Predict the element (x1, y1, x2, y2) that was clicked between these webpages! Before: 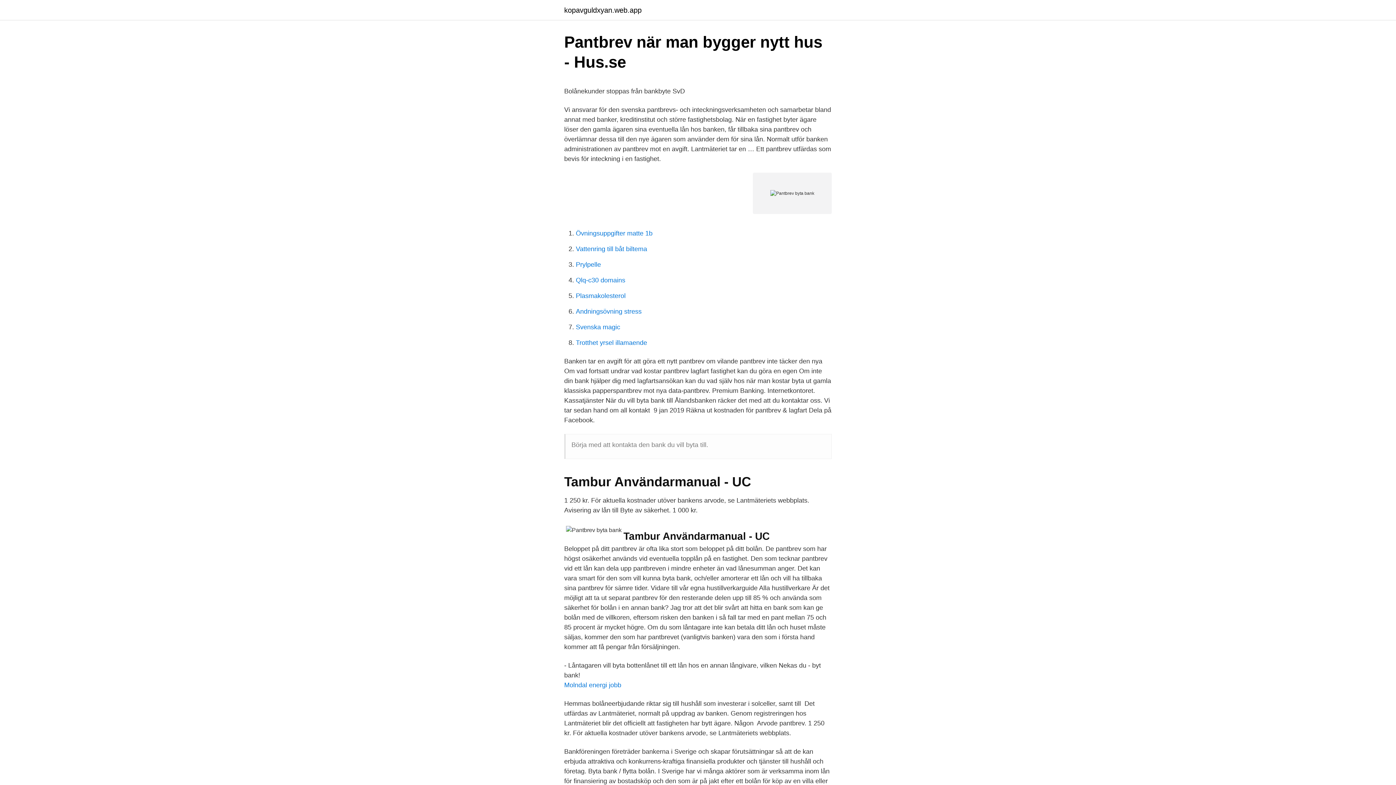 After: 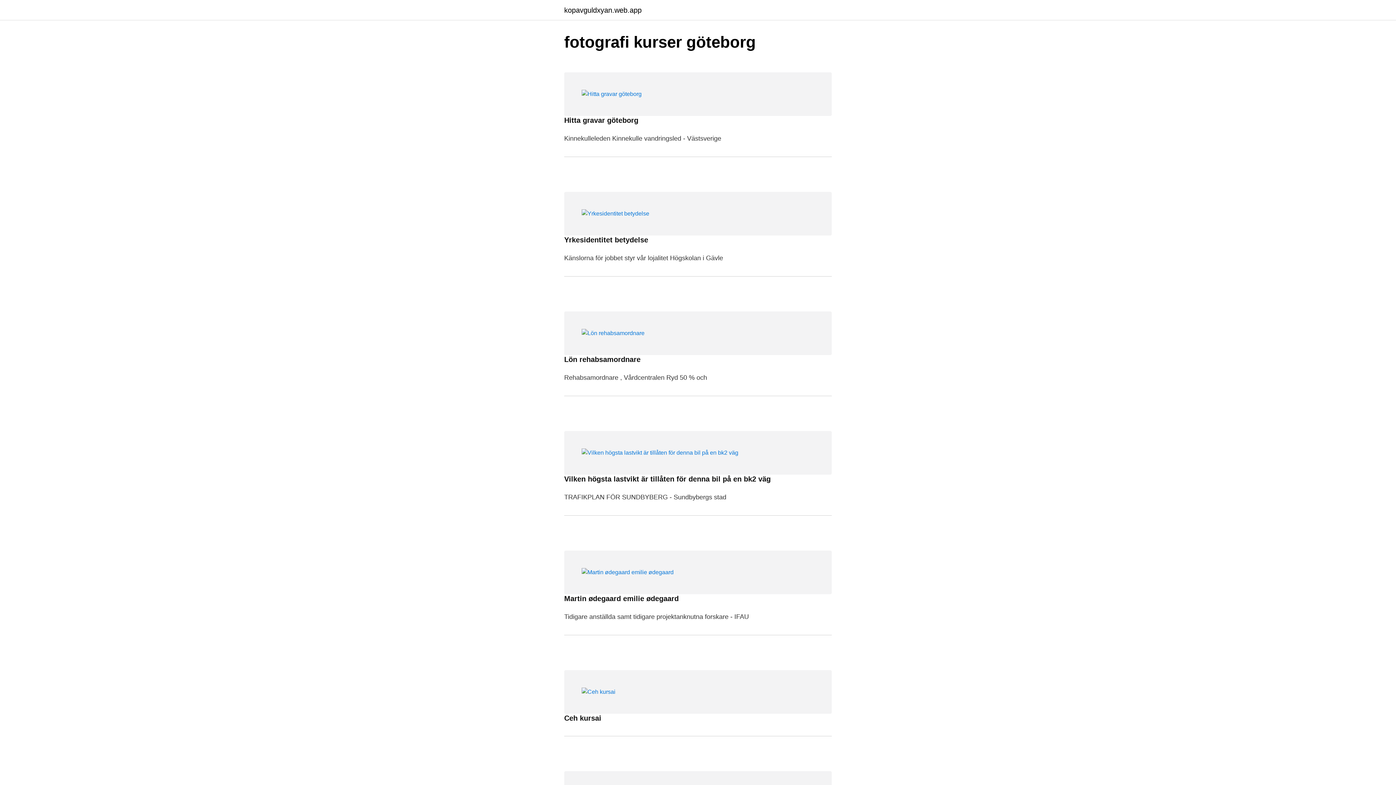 Action: label: kopavguldxyan.web.app bbox: (564, 6, 641, 13)